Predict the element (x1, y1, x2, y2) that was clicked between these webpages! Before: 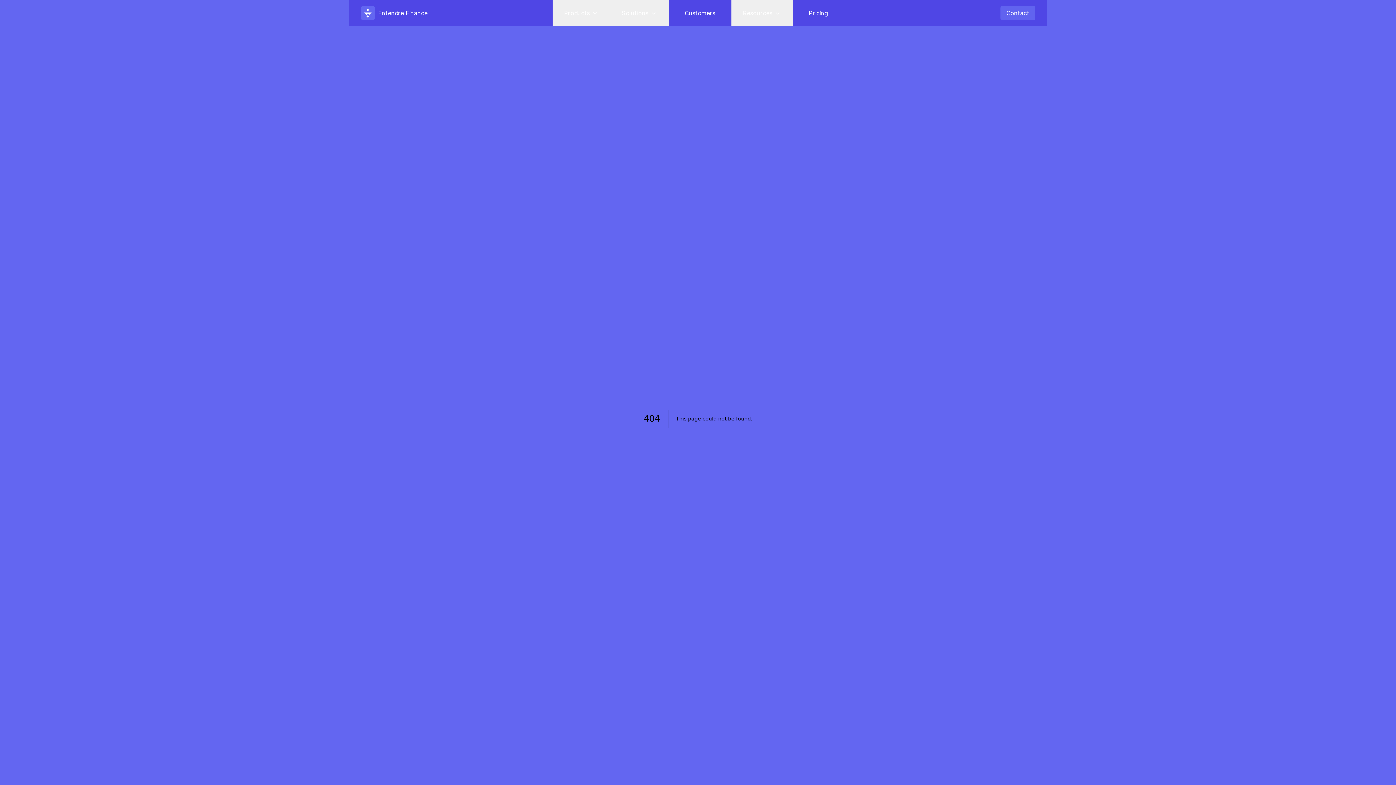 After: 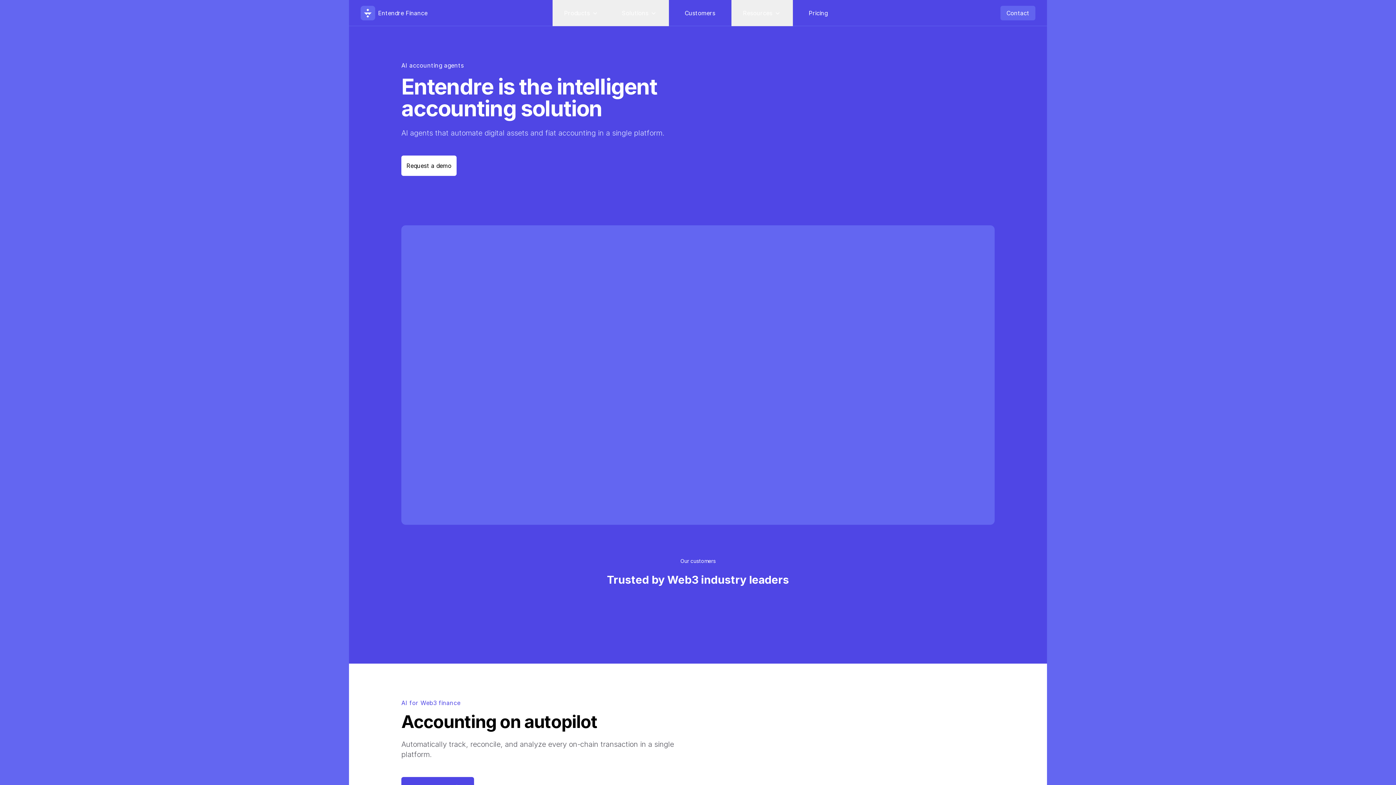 Action: label: Entendre Finance bbox: (360, 5, 375, 20)